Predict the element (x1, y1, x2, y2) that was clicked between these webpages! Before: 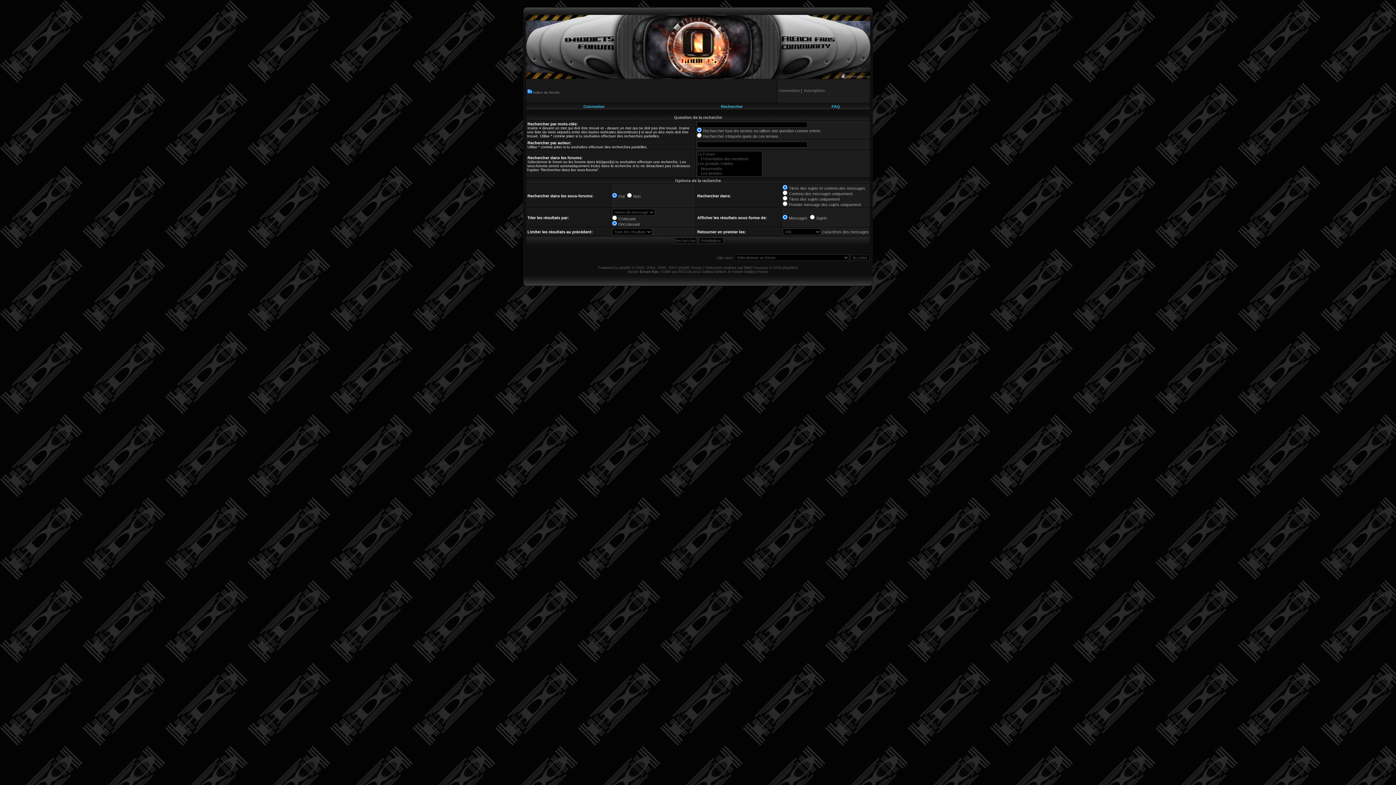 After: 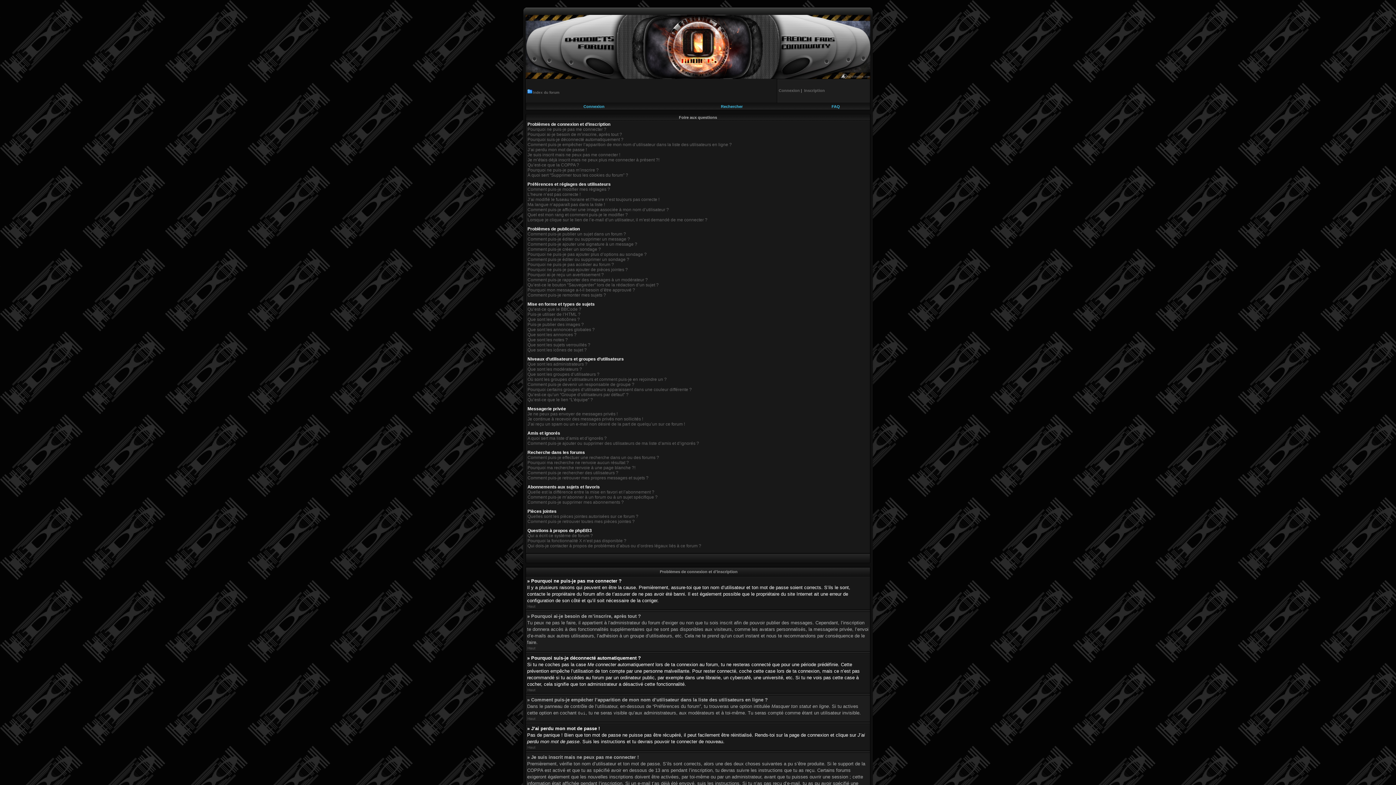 Action: label: FAQ bbox: (831, 104, 840, 108)